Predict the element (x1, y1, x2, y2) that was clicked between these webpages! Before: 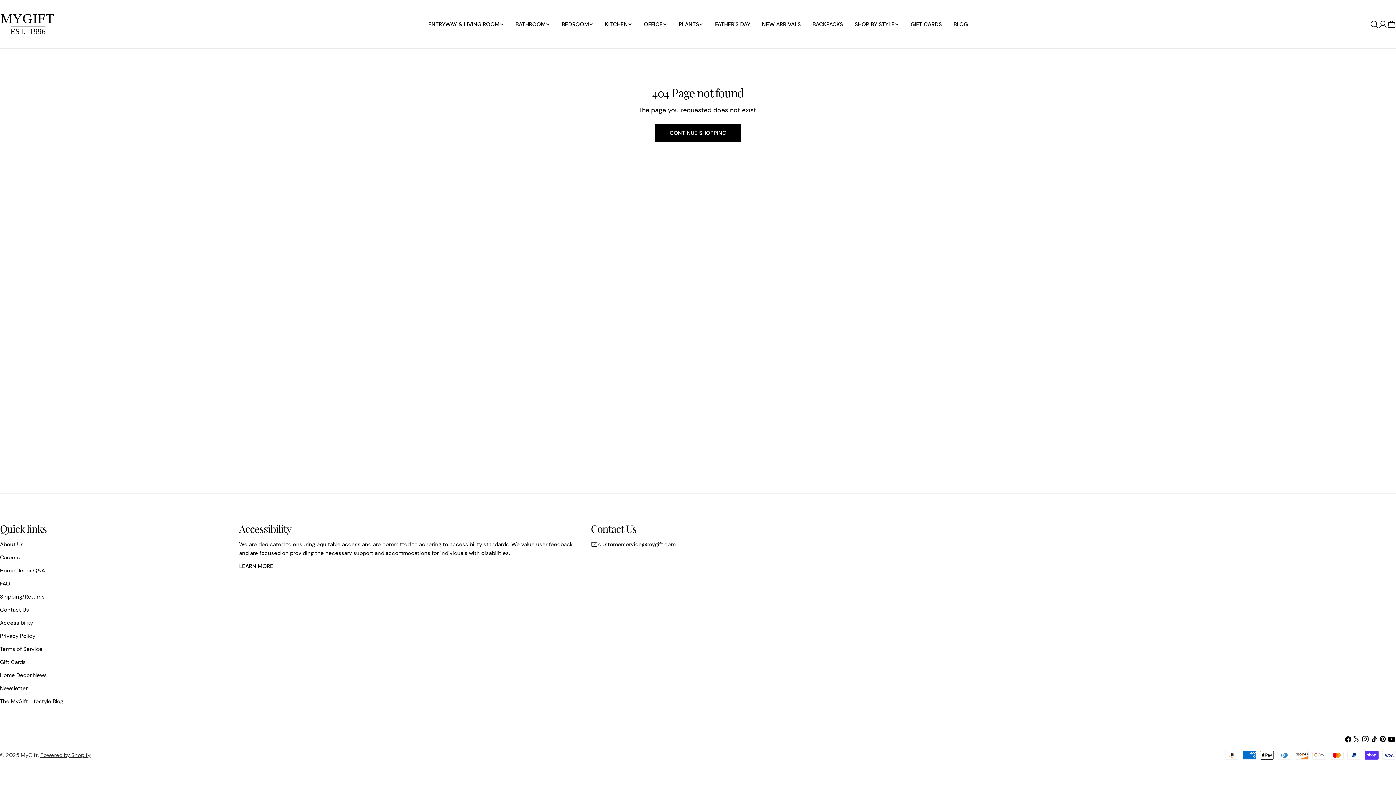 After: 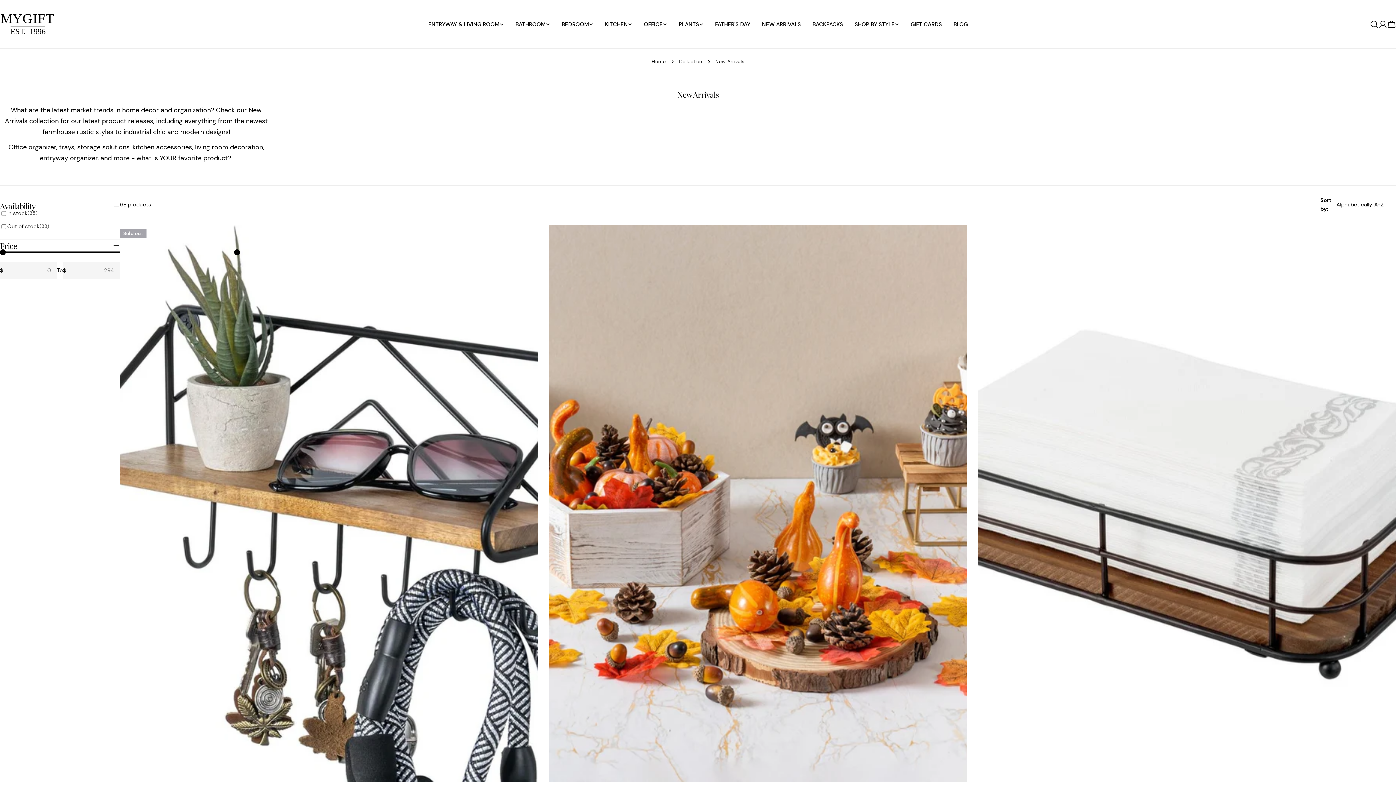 Action: bbox: (756, 19, 806, 28) label: NEW ARRIVALS